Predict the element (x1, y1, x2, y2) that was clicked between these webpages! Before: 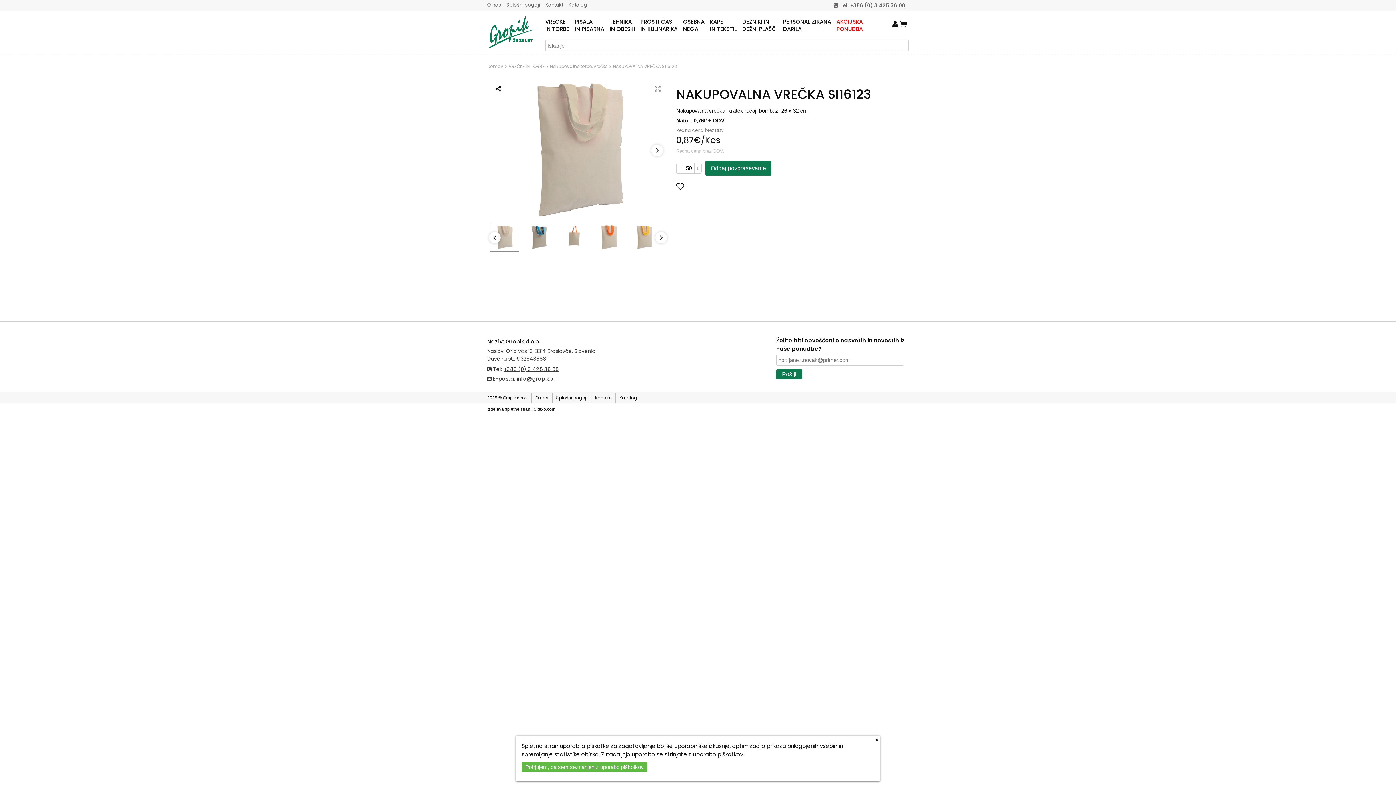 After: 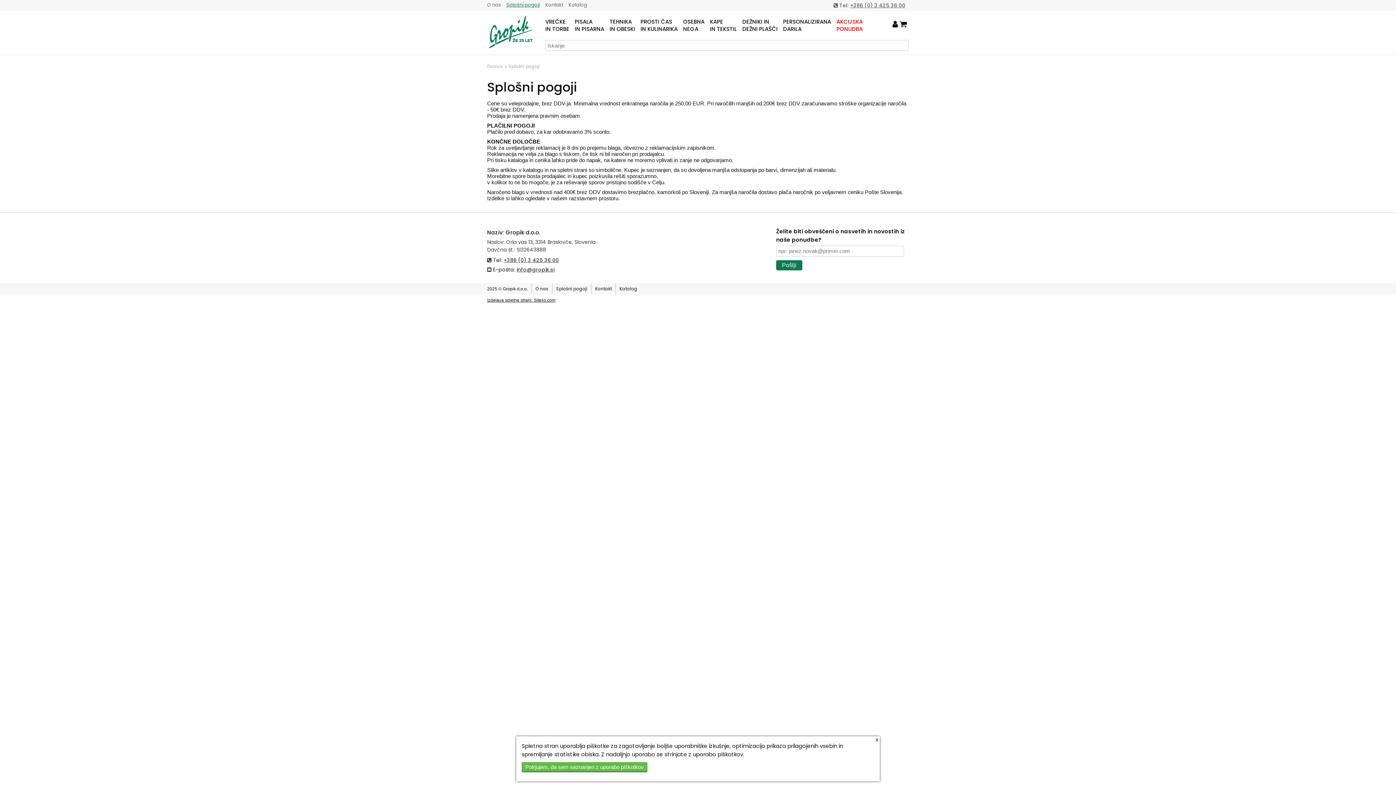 Action: bbox: (552, 392, 591, 403) label: Splošni pogoji